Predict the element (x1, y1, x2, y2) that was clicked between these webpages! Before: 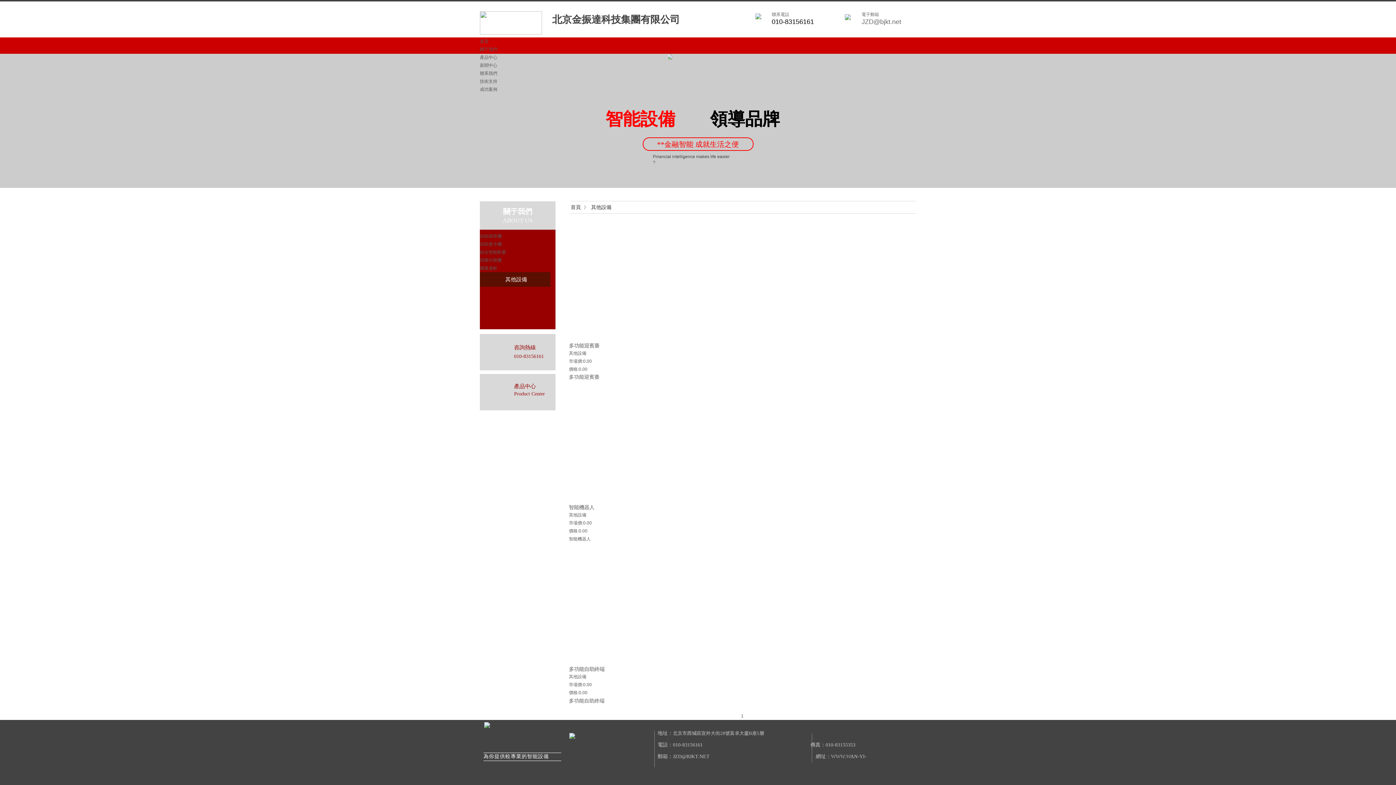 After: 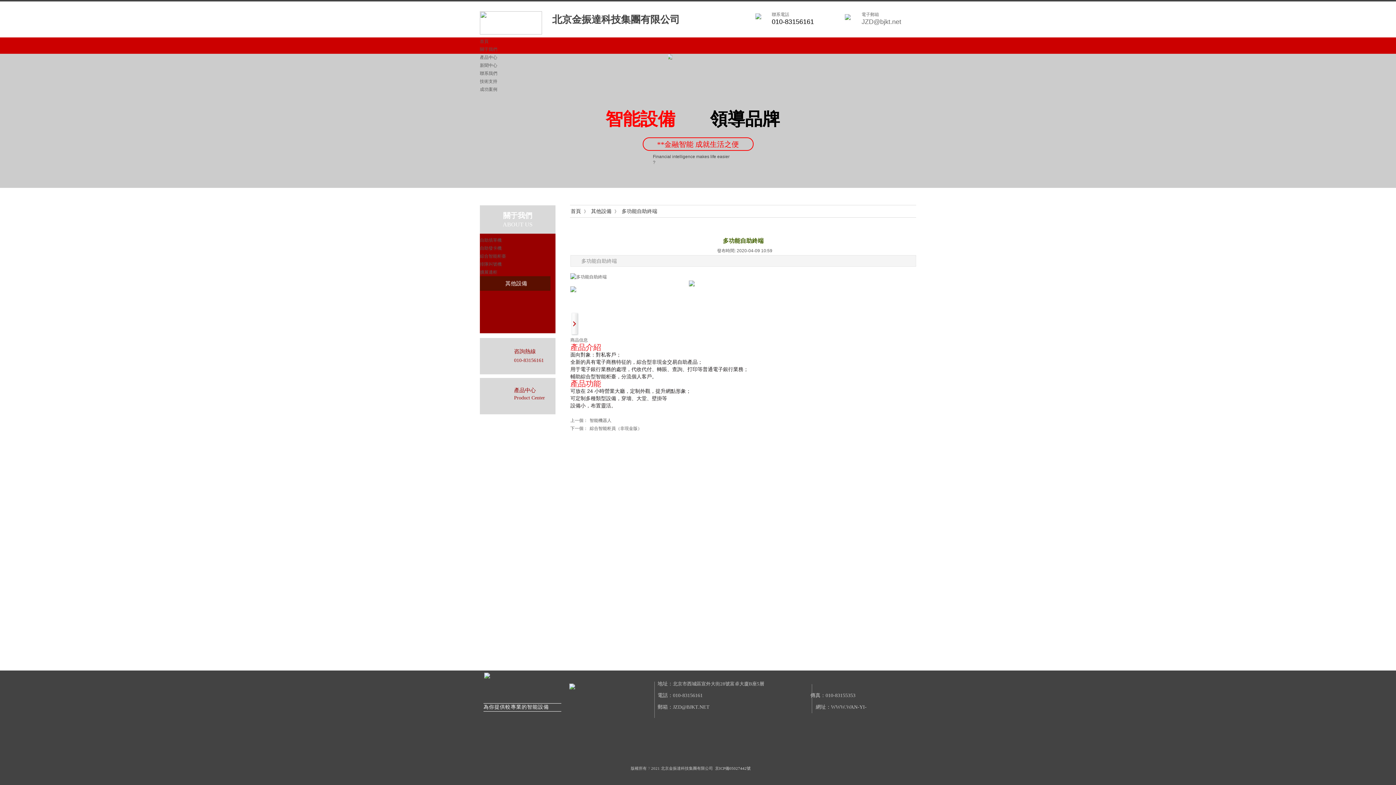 Action: bbox: (569, 662, 645, 667)